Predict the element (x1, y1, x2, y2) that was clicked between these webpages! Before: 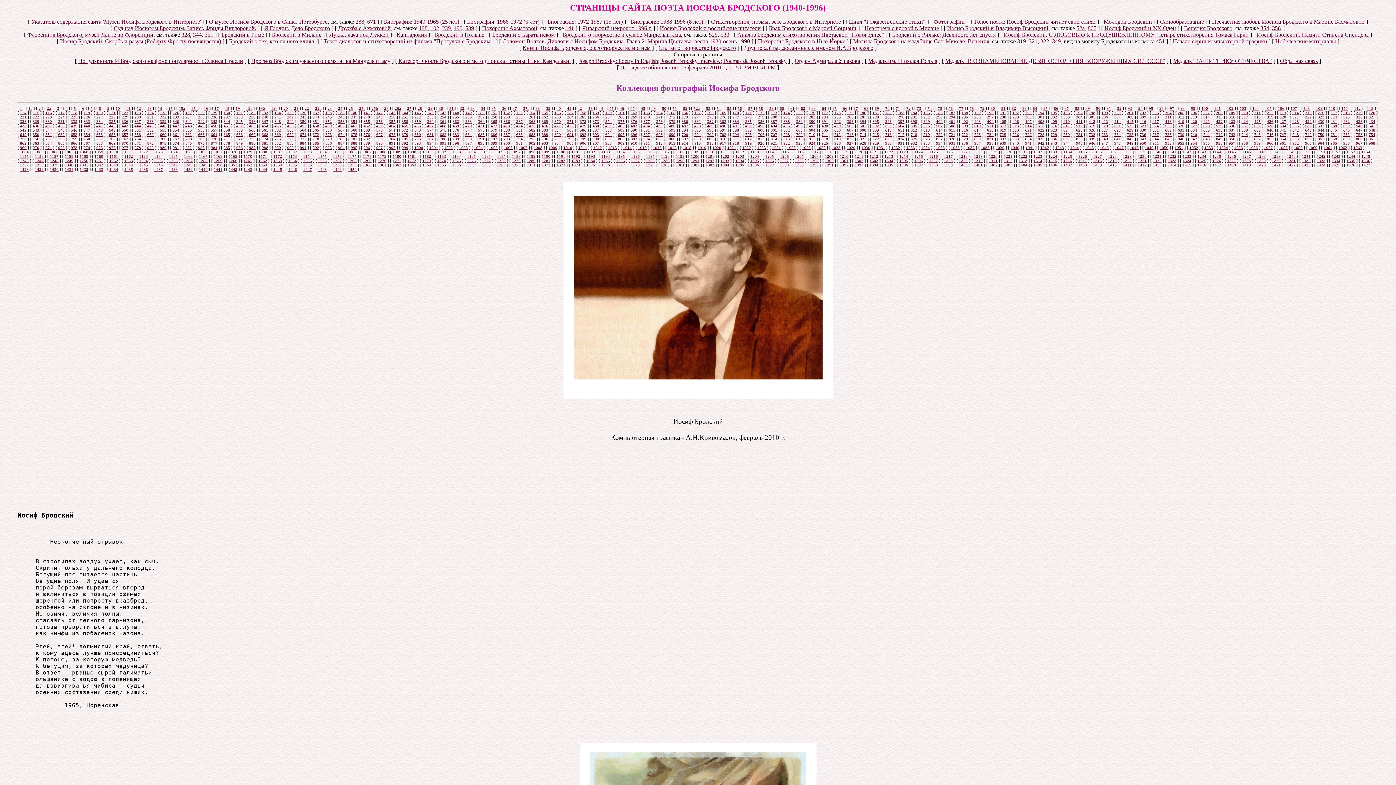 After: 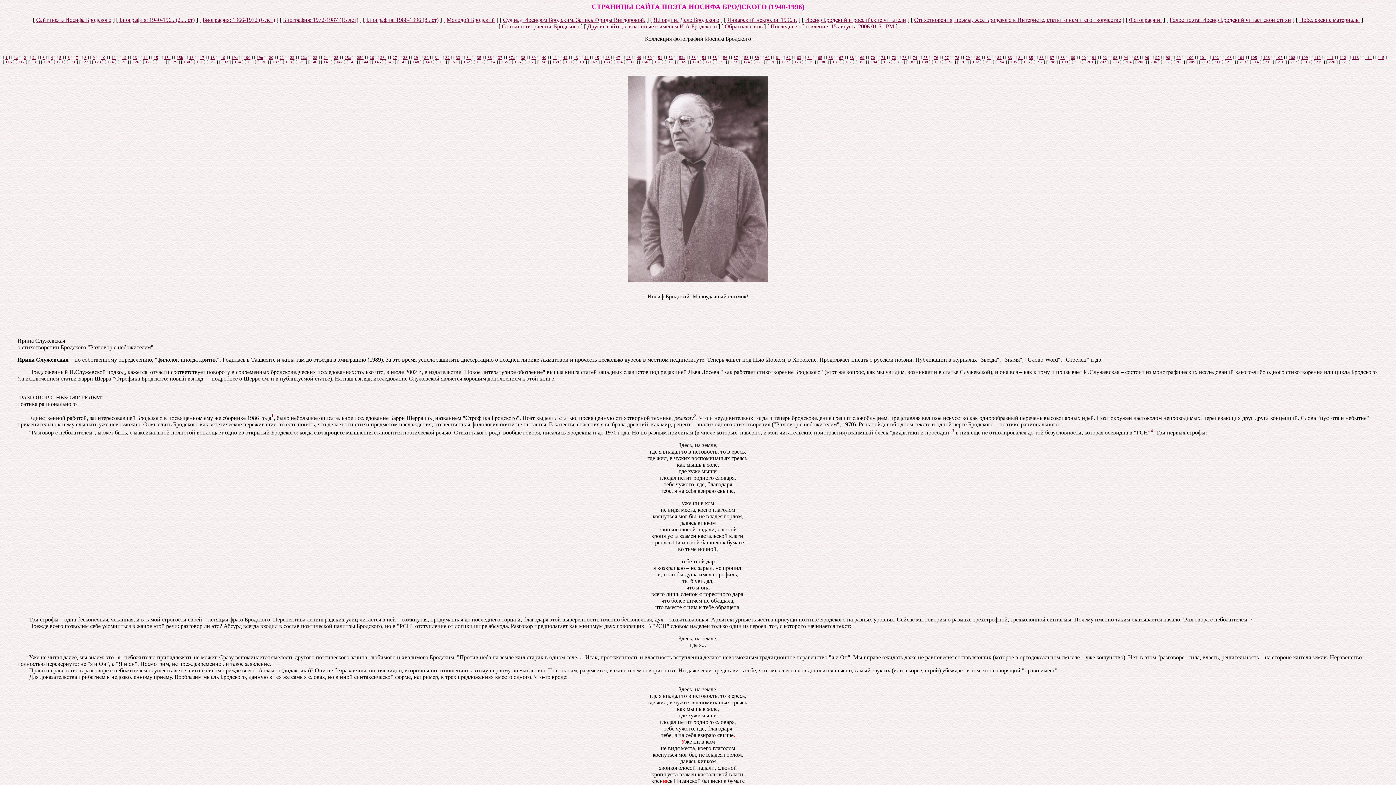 Action: label: 219 bbox: (1356, 110, 1362, 114)